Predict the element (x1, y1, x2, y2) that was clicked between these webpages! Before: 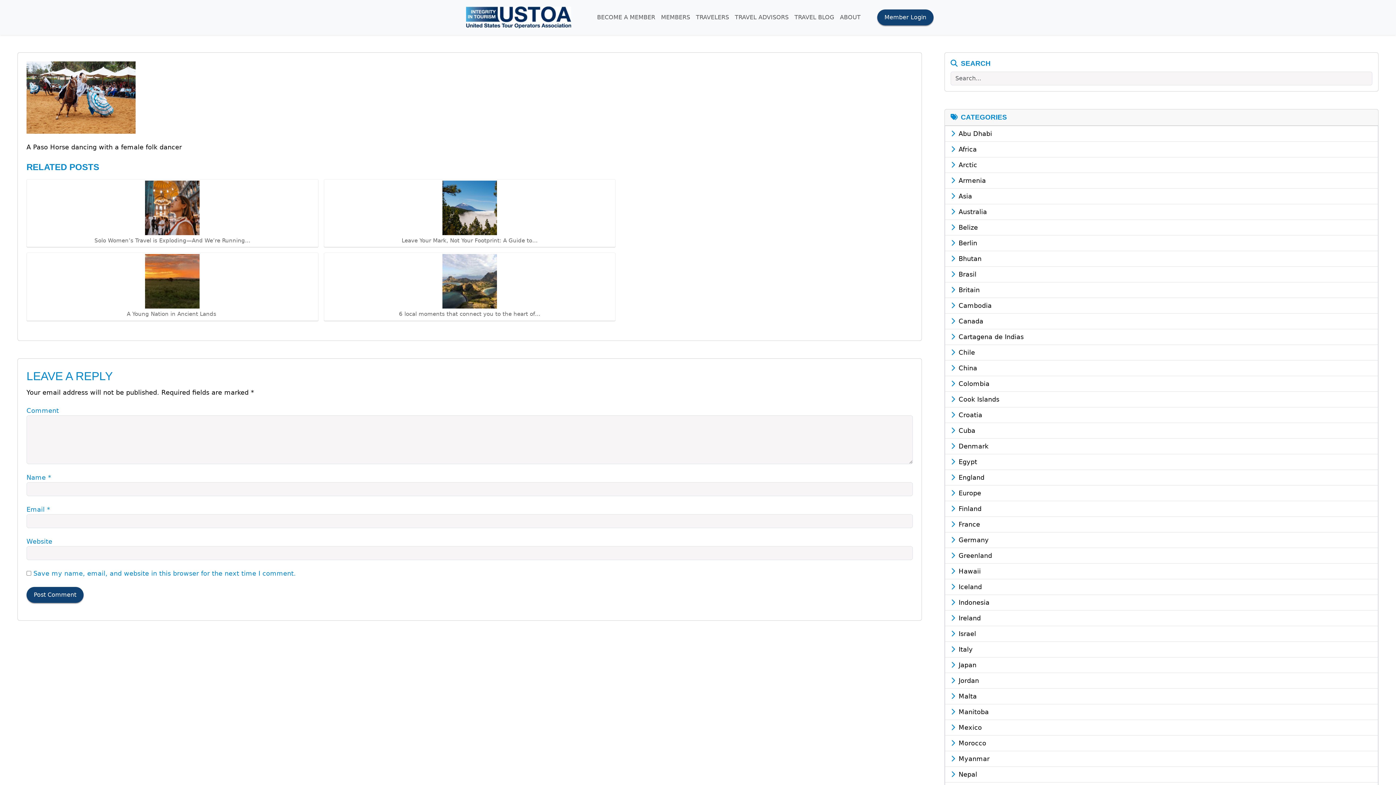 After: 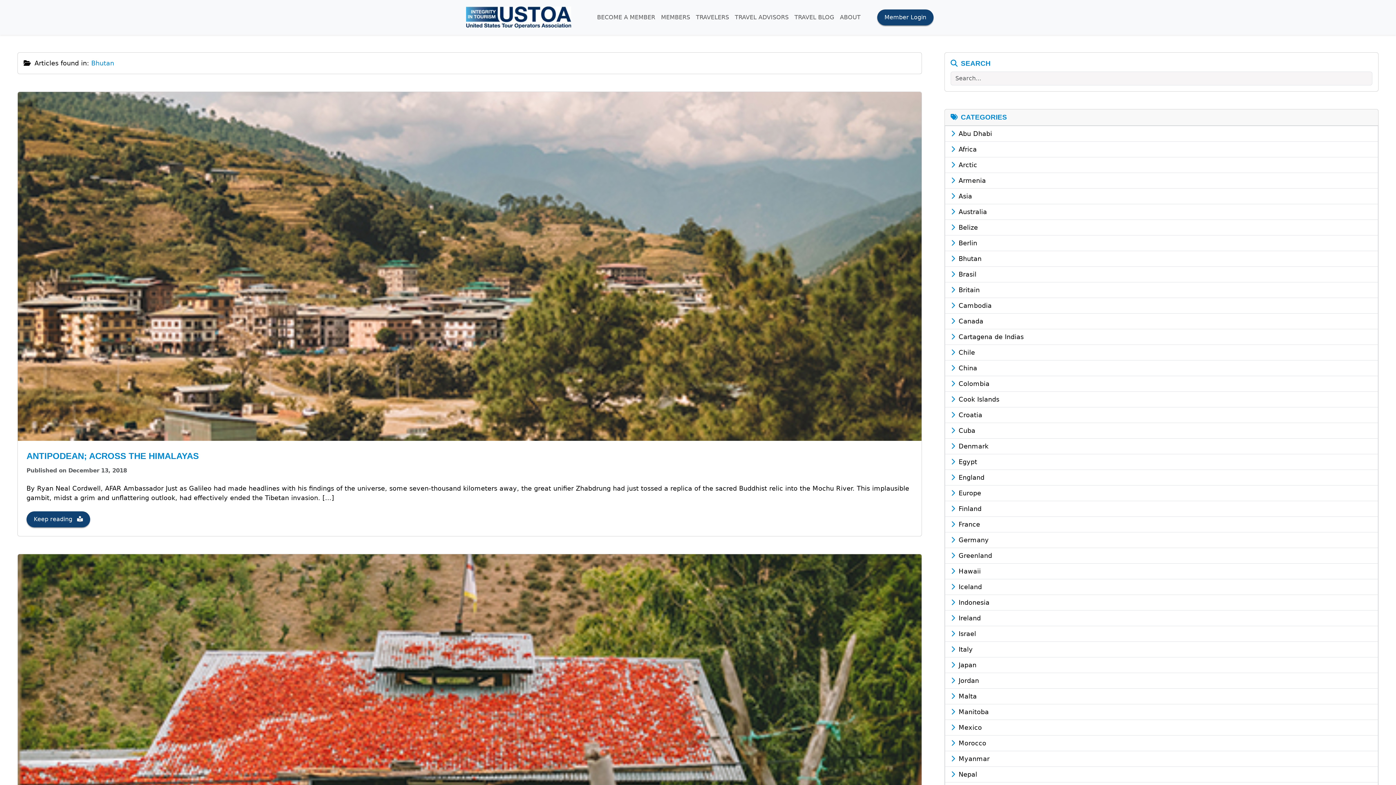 Action: bbox: (945, 251, 1378, 266) label:  Bhutan